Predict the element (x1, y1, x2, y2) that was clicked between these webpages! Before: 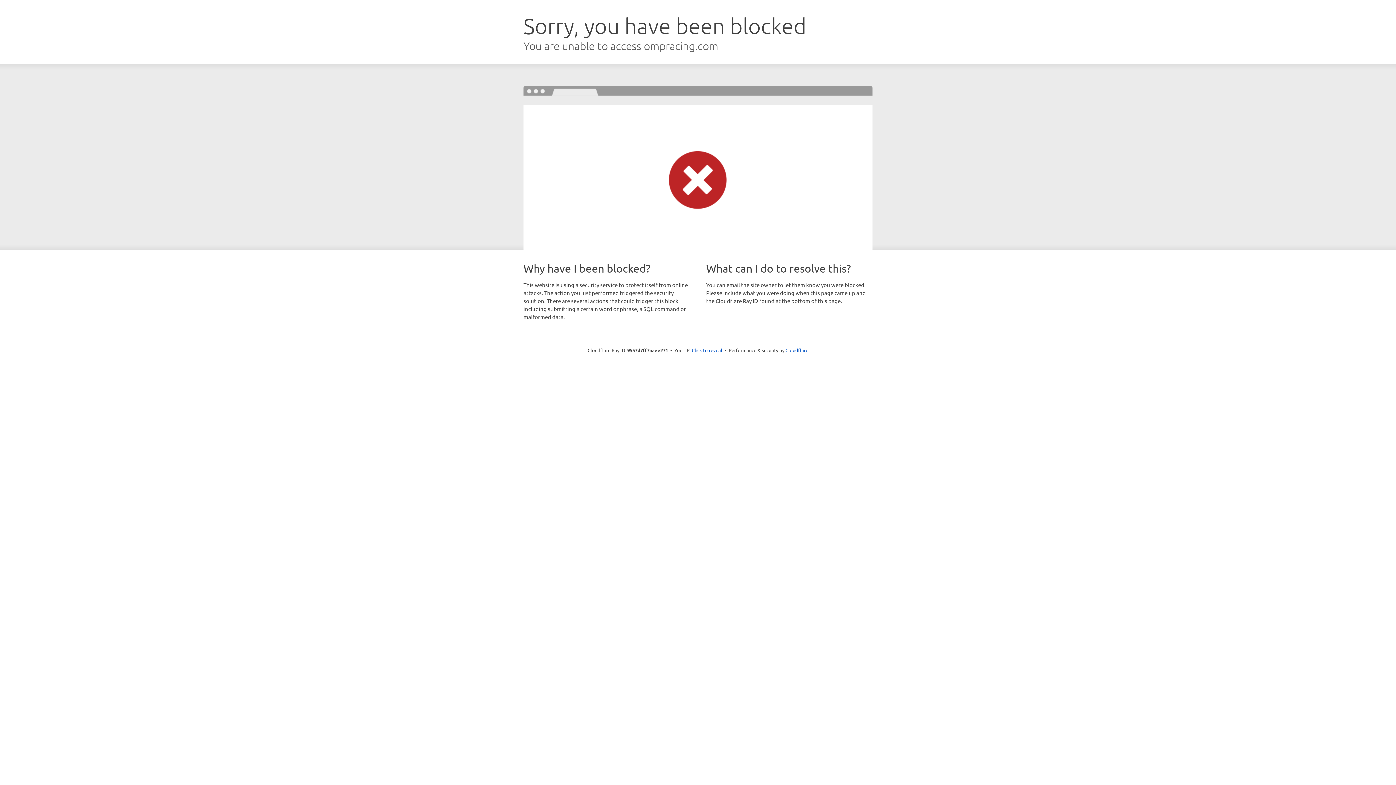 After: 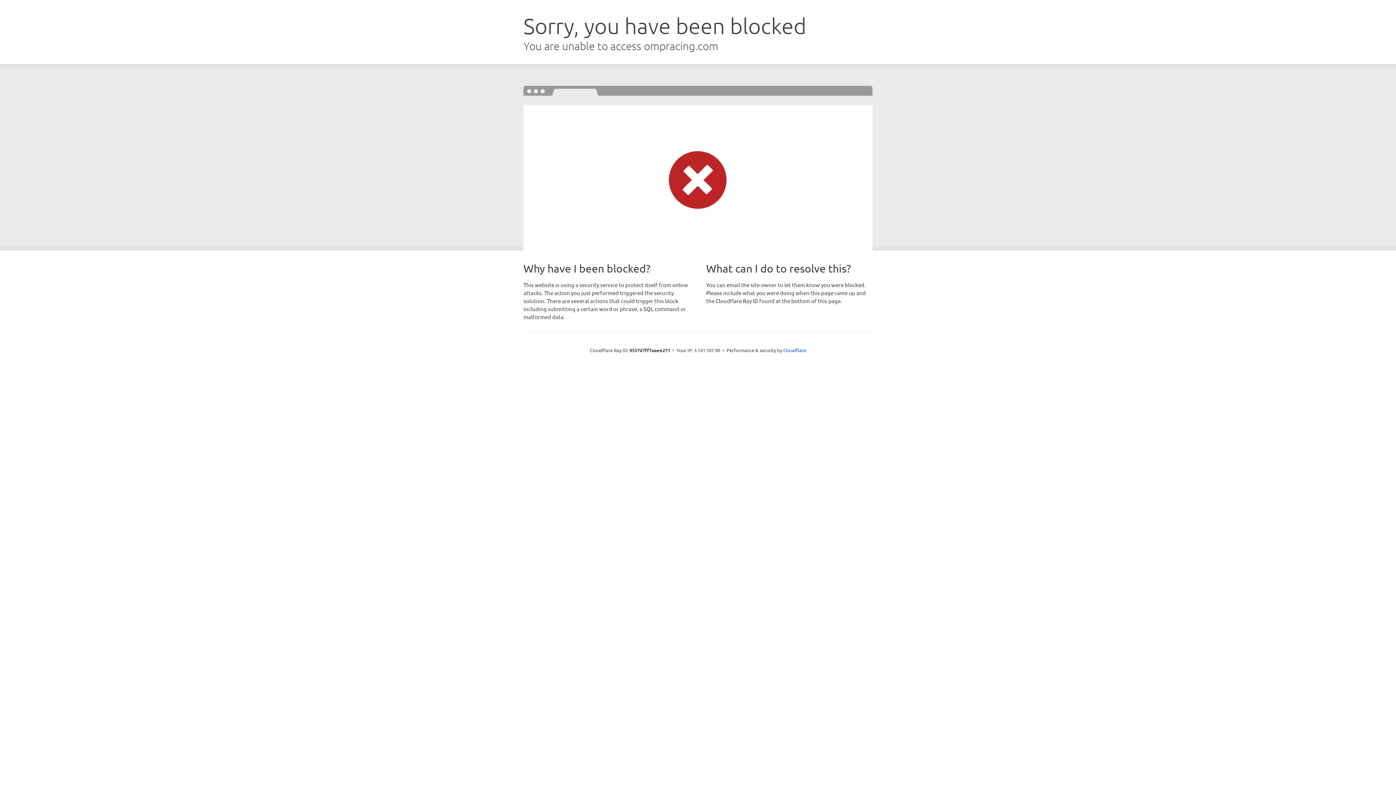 Action: label: Click to reveal bbox: (692, 346, 722, 353)